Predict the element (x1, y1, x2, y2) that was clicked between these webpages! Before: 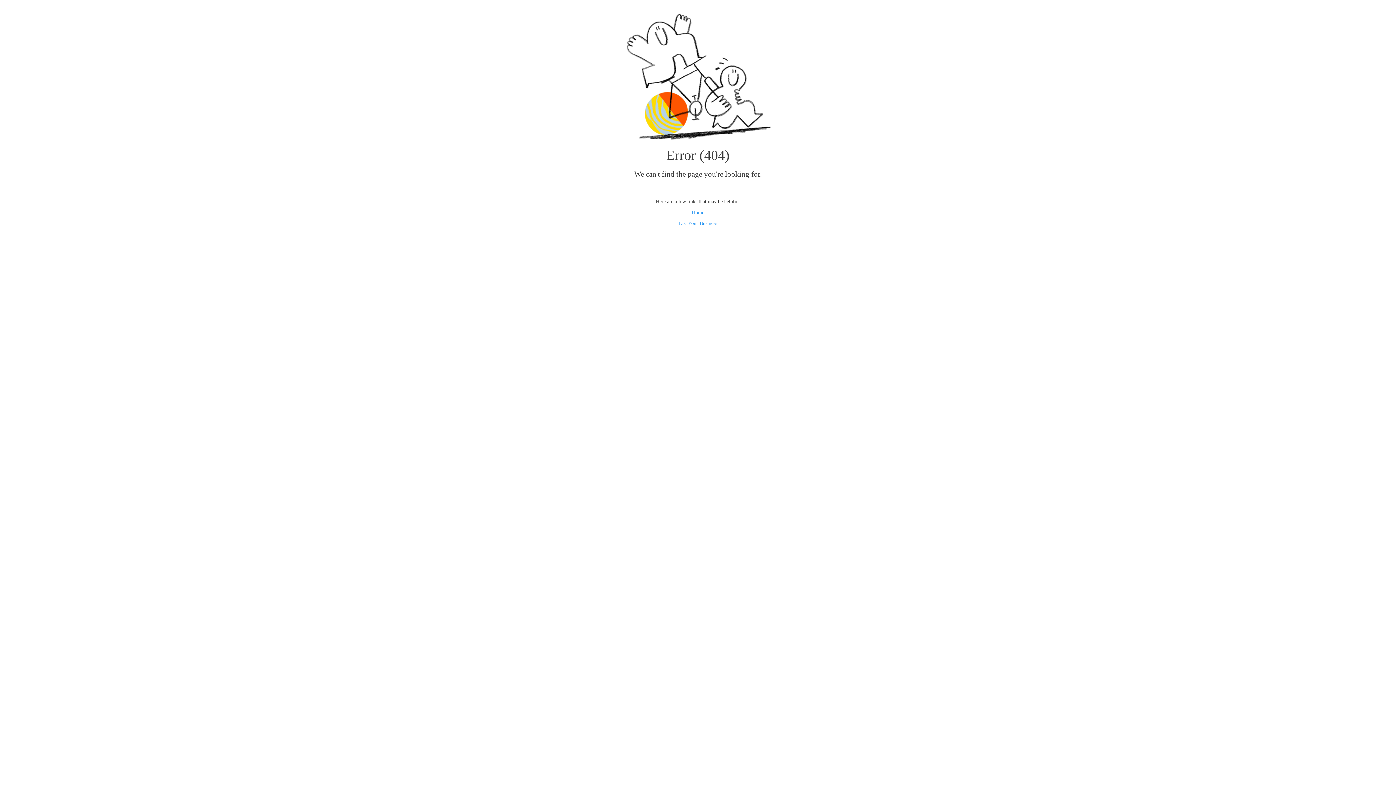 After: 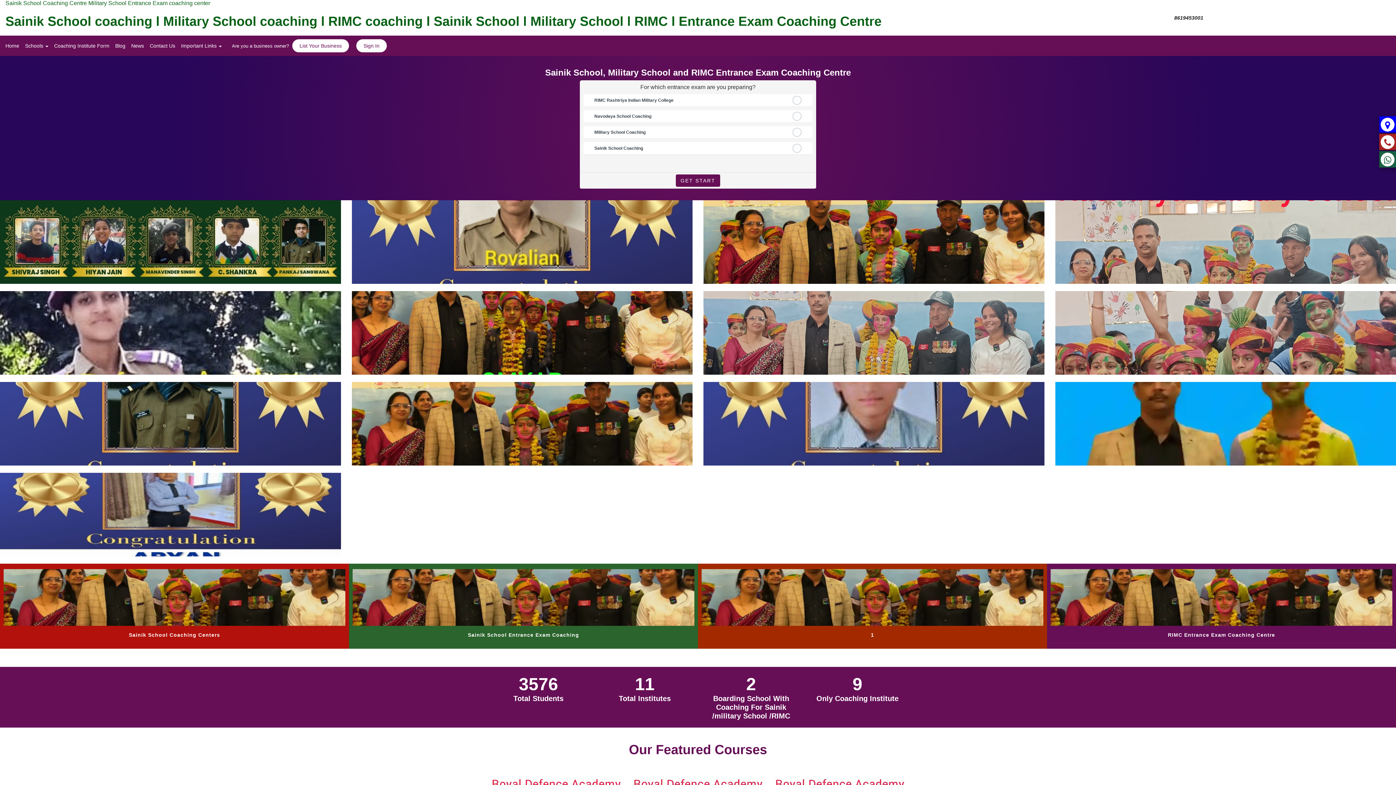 Action: label: Home bbox: (692, 209, 704, 215)